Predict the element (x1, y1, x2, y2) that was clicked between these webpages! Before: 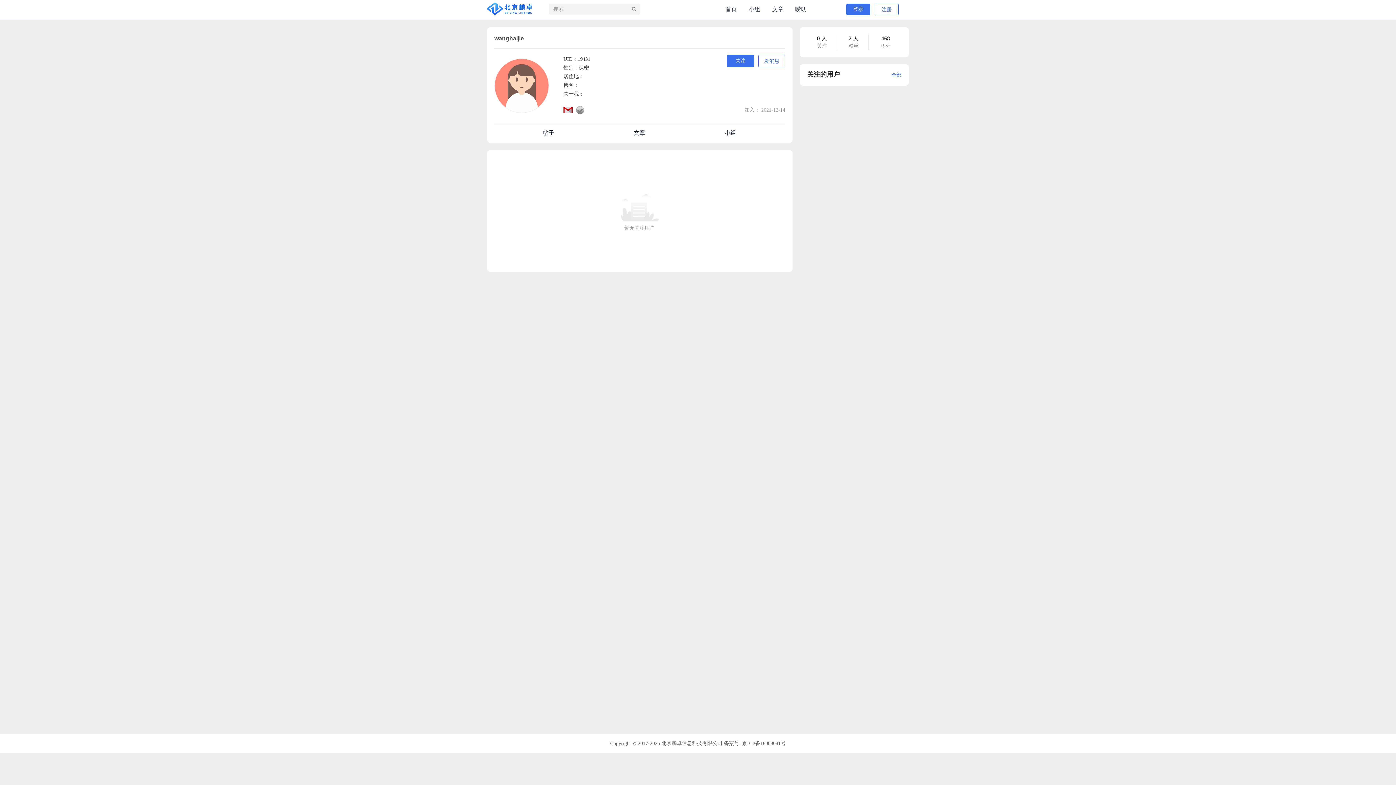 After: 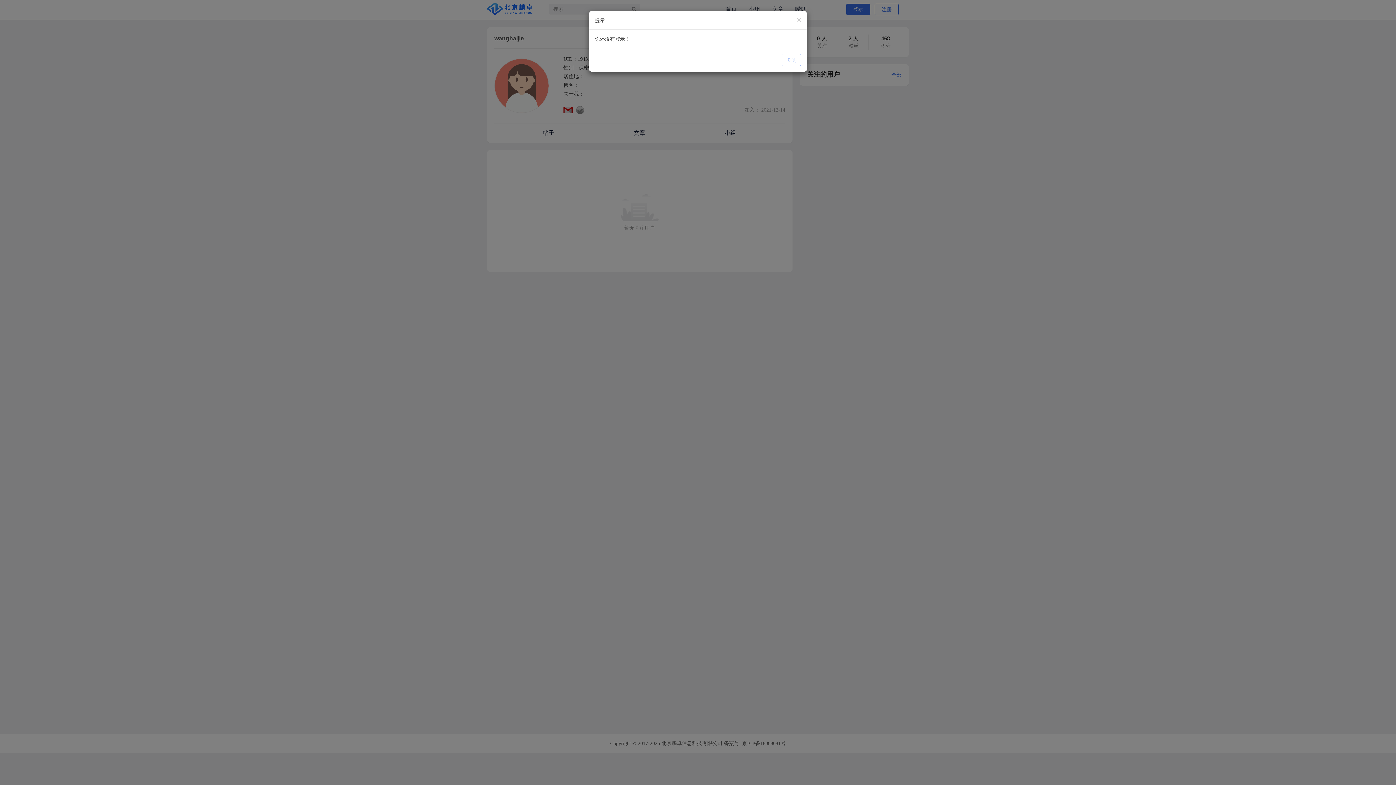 Action: label: 关注 bbox: (727, 54, 754, 67)